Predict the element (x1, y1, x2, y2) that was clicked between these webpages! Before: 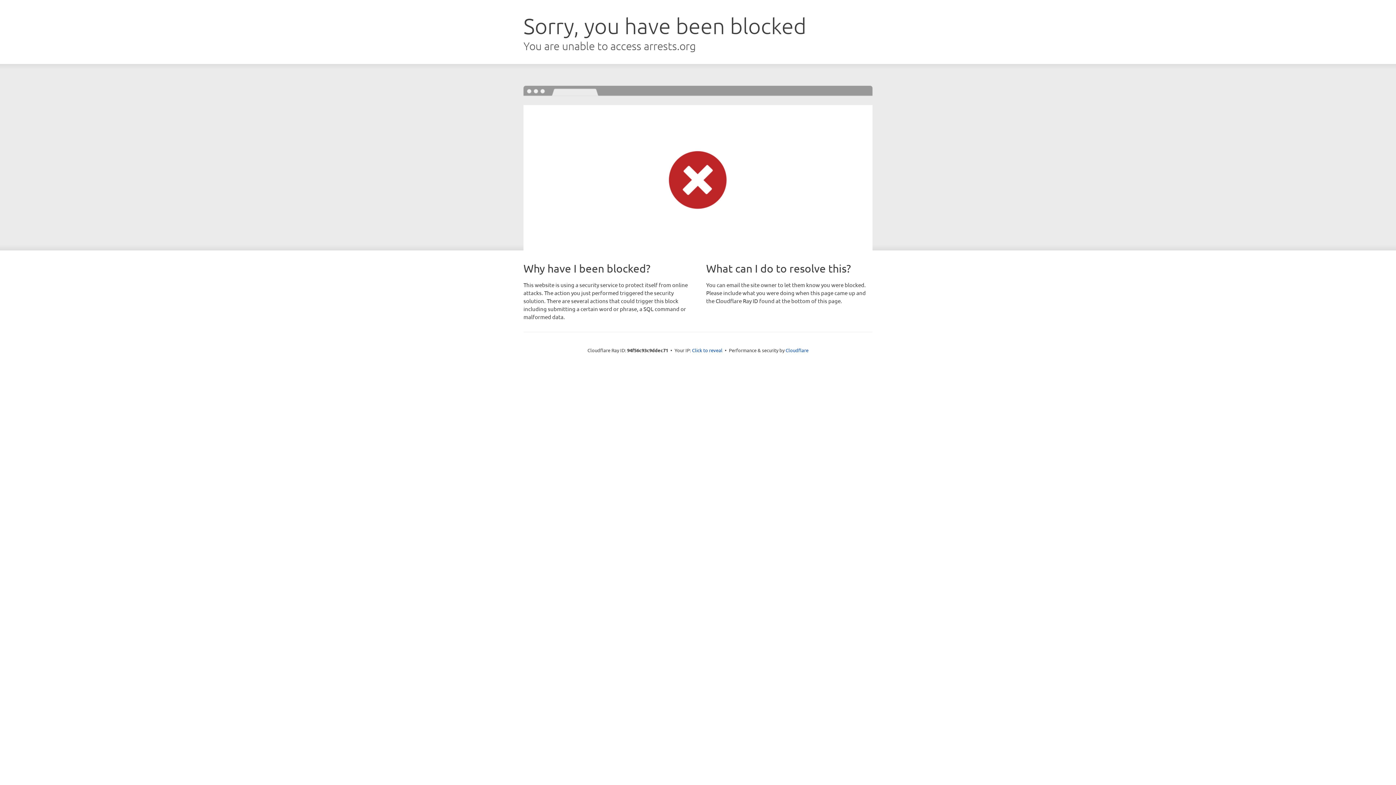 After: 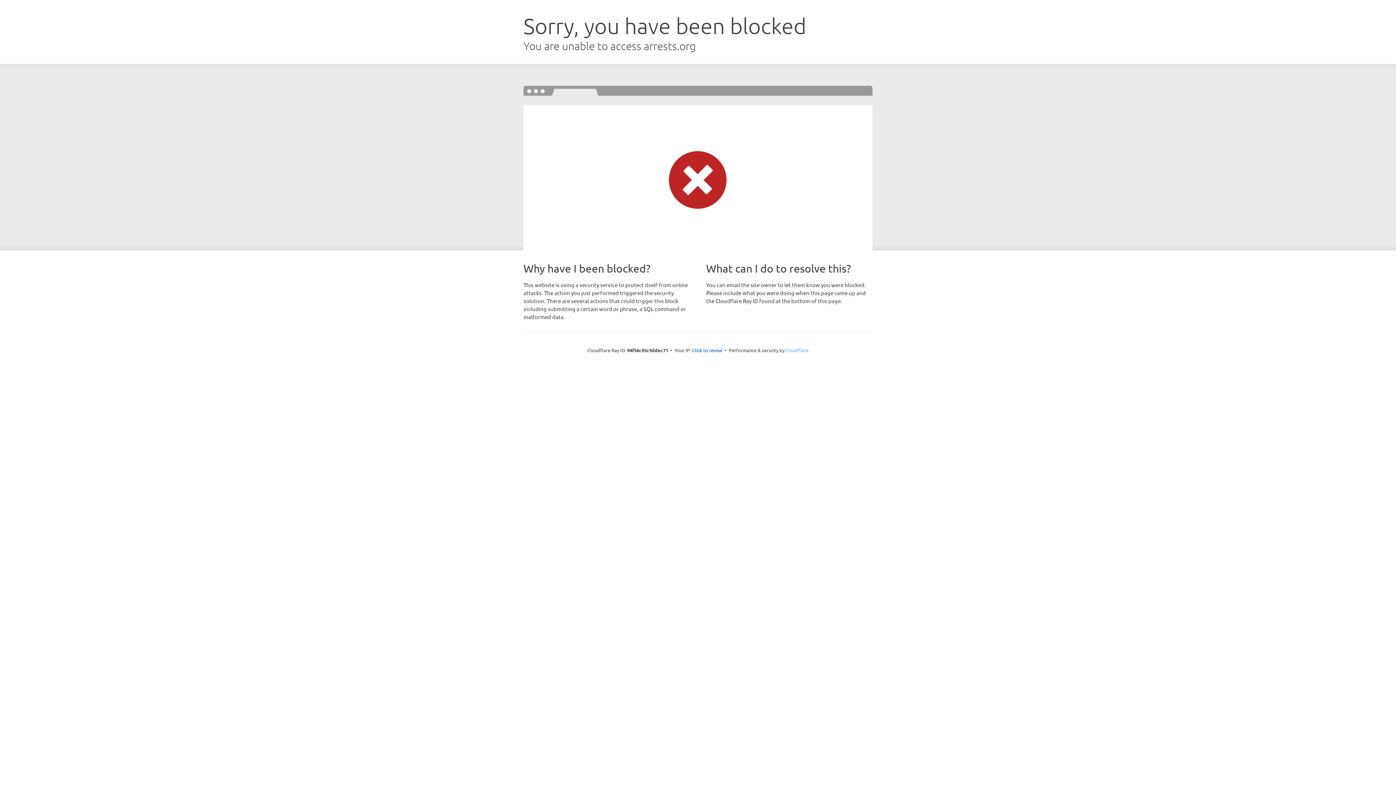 Action: bbox: (785, 347, 808, 353) label: Cloudflare